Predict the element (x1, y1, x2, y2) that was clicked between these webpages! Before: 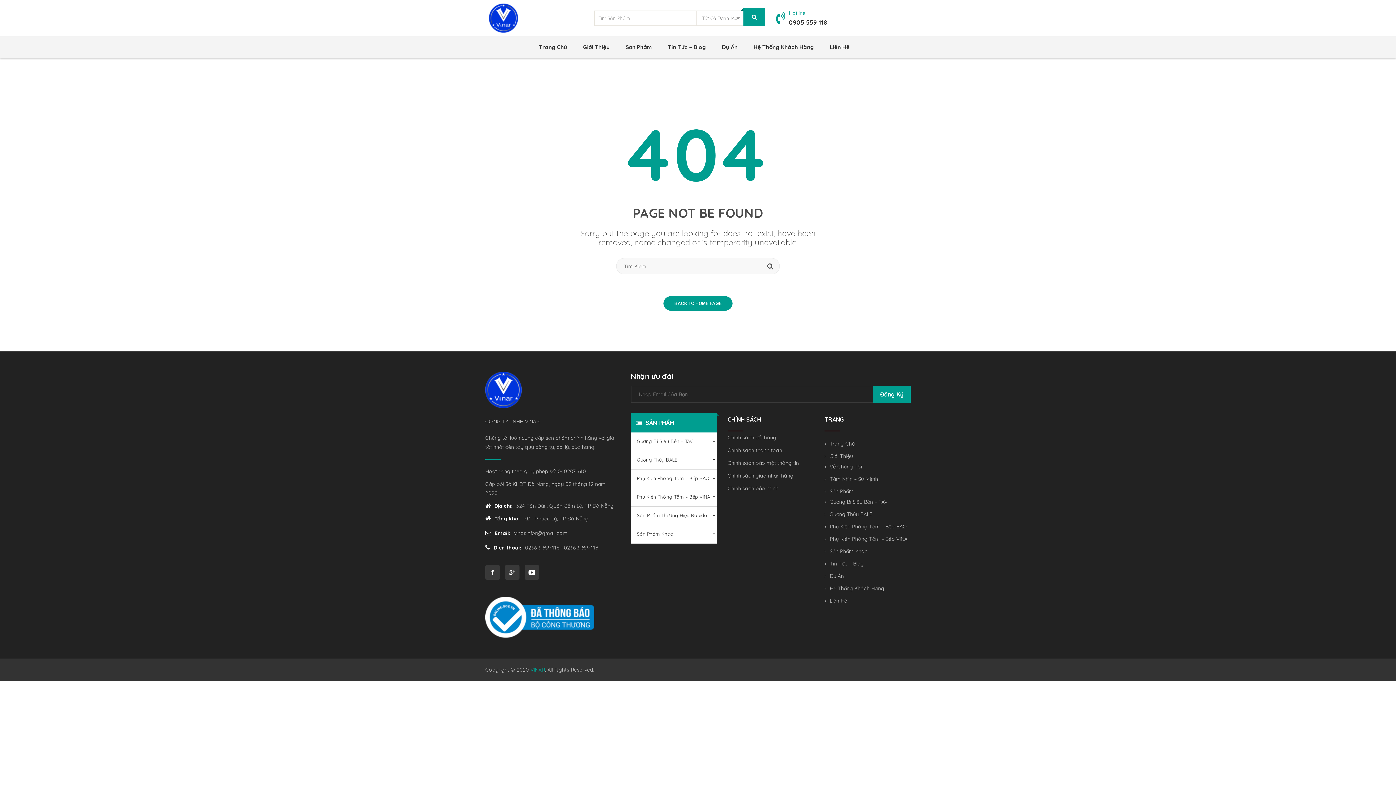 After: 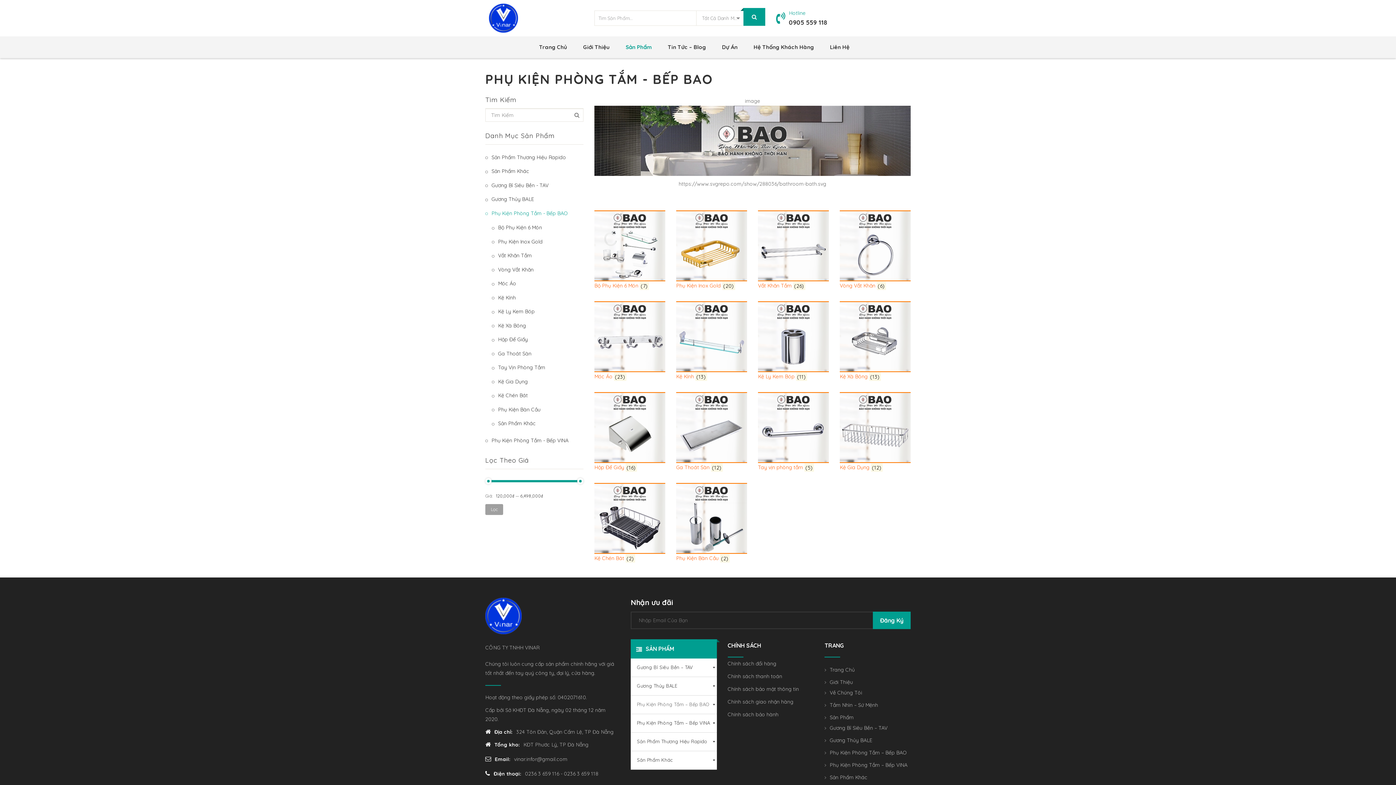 Action: label: Phụ Kiện Phòng Tắm – Bếp BAO bbox: (824, 521, 910, 532)